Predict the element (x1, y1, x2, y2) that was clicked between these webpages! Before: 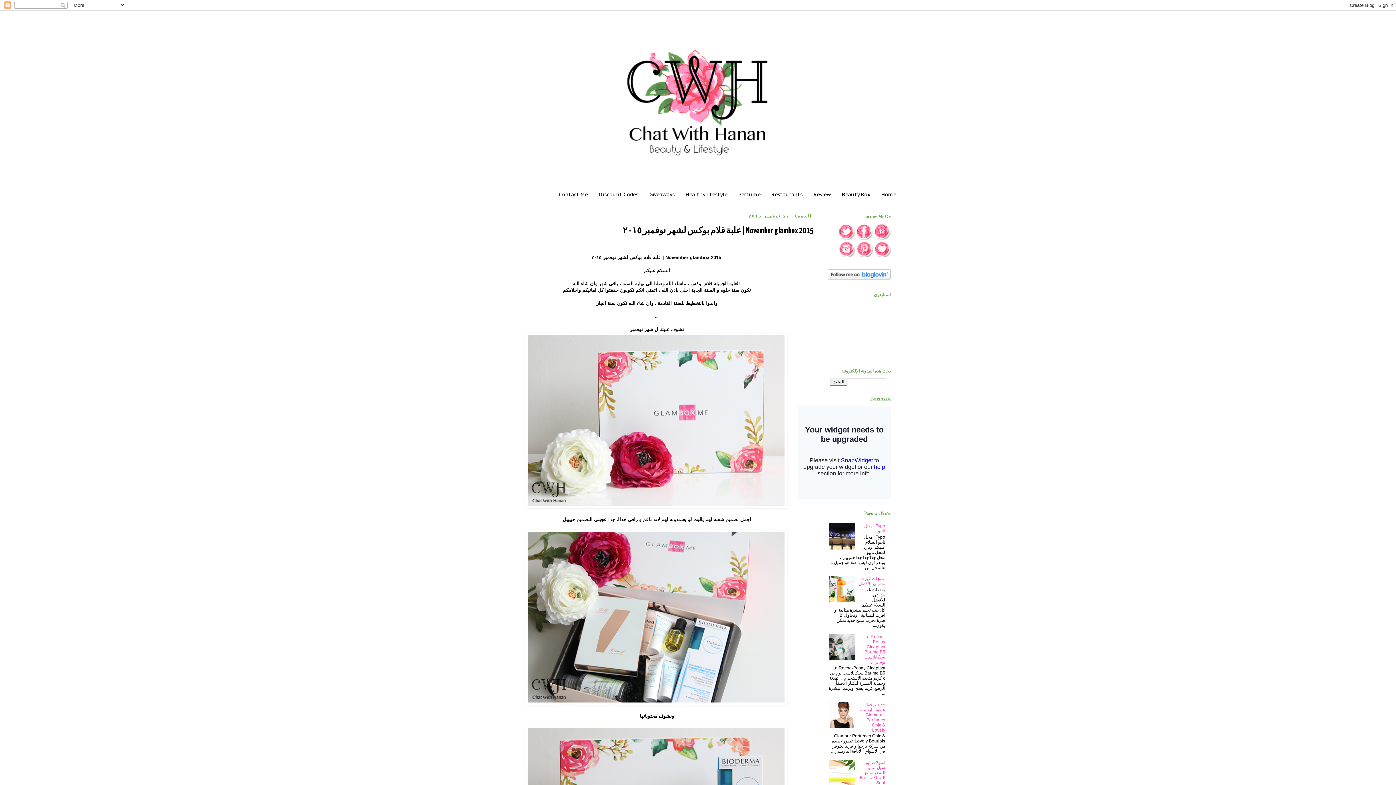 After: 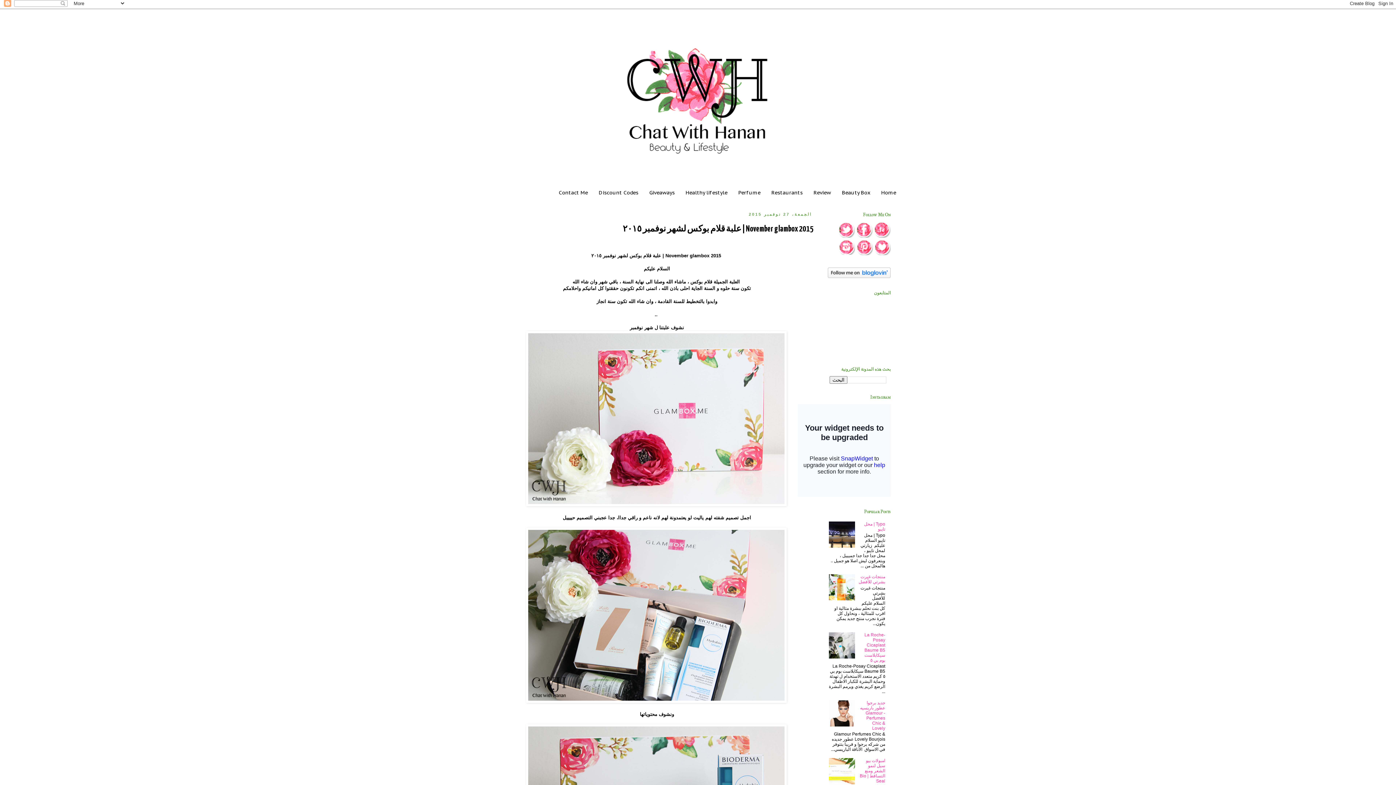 Action: bbox: (829, 782, 857, 787)